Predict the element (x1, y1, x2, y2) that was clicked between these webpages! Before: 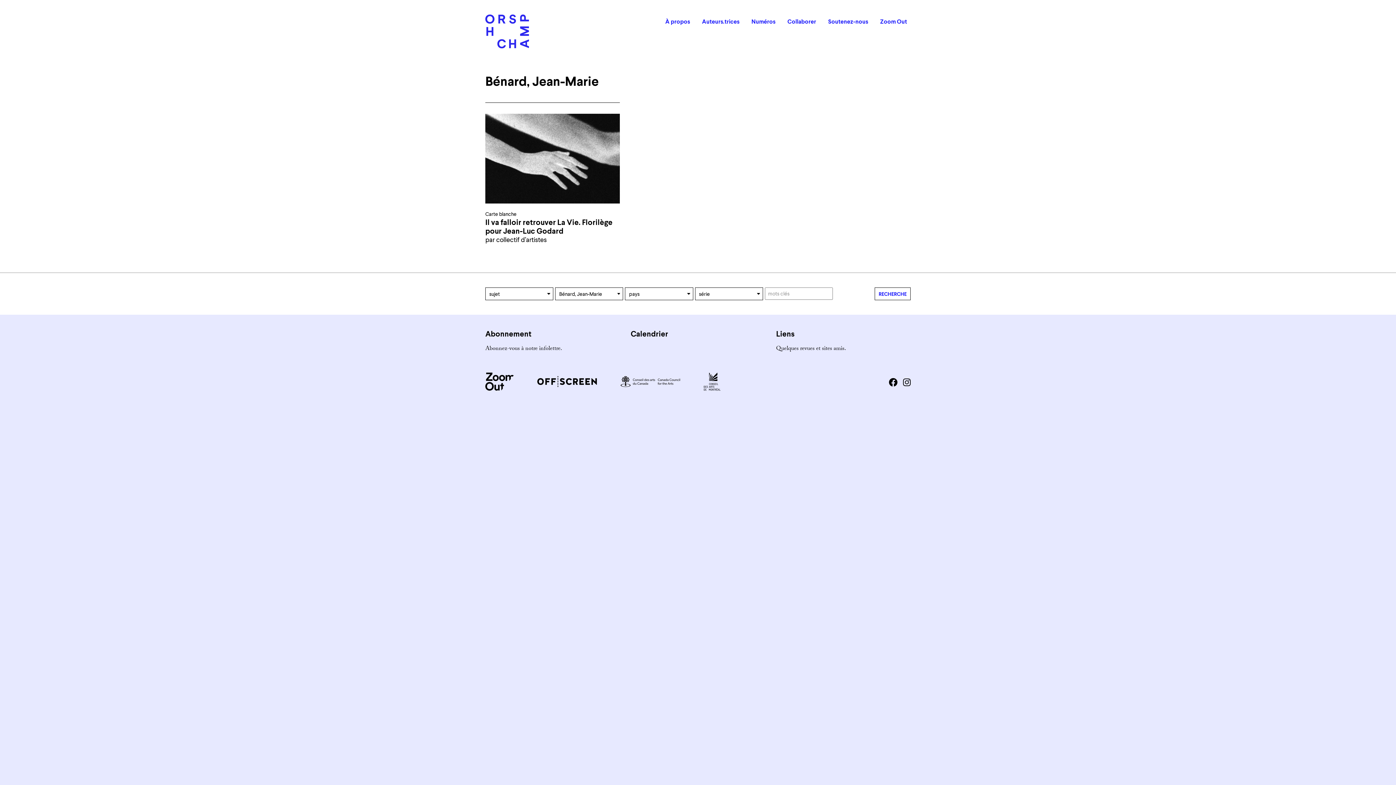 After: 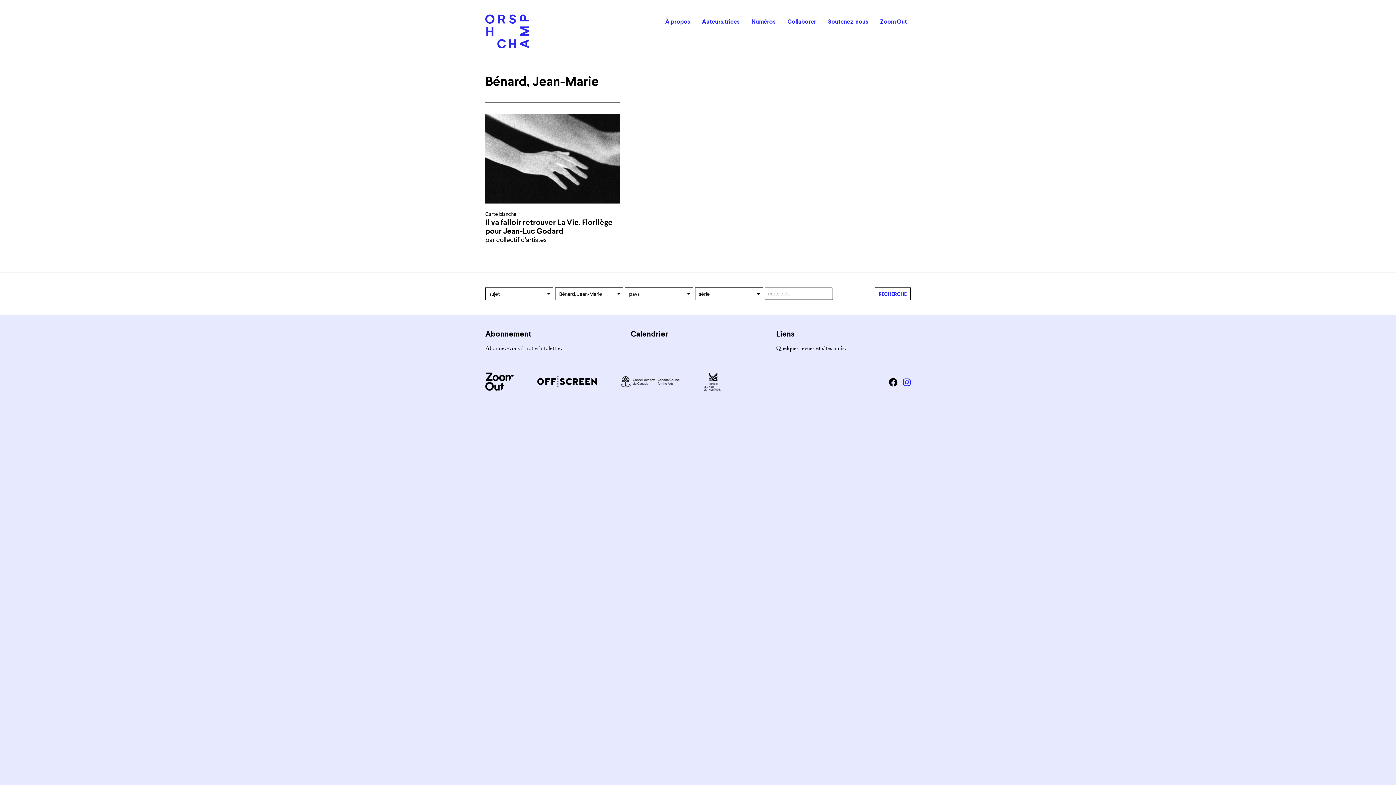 Action: bbox: (903, 376, 910, 391)